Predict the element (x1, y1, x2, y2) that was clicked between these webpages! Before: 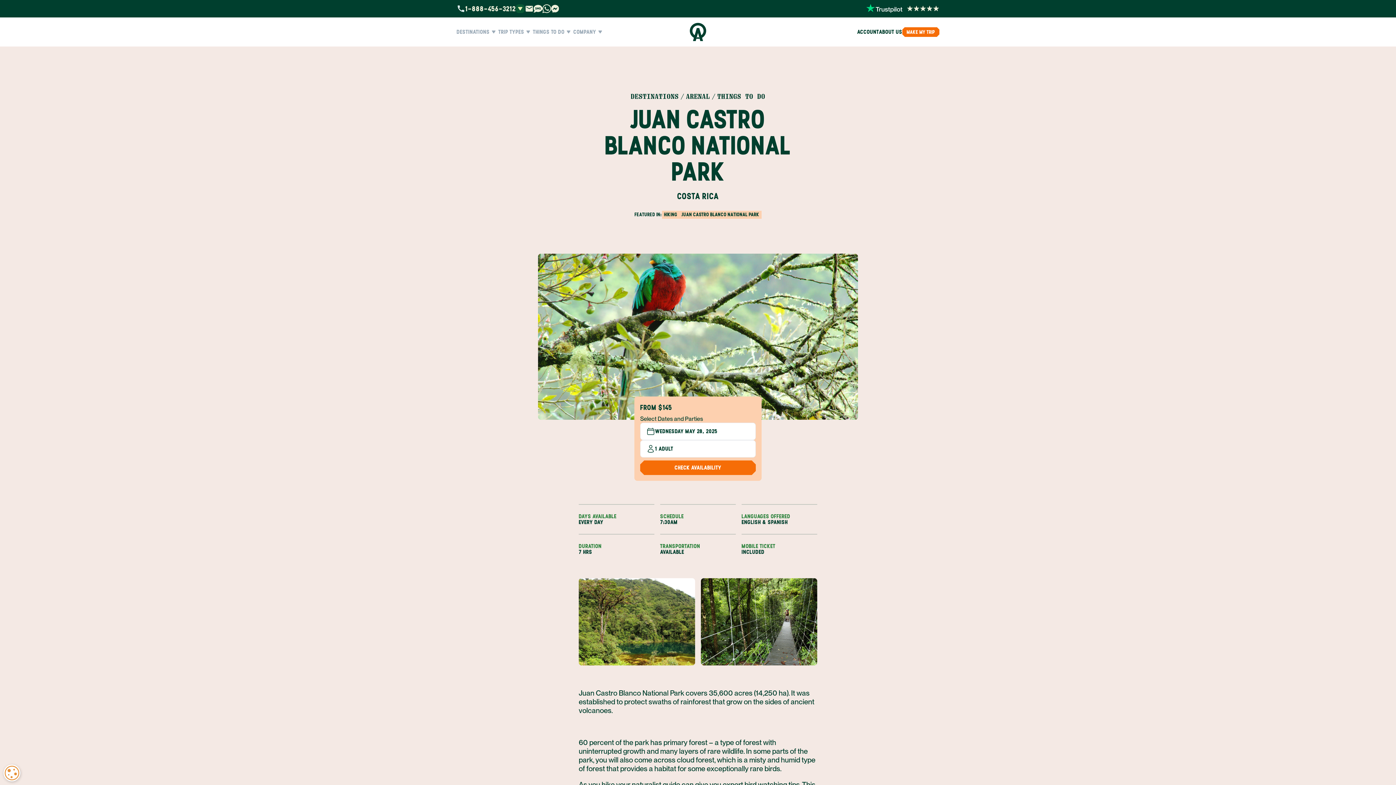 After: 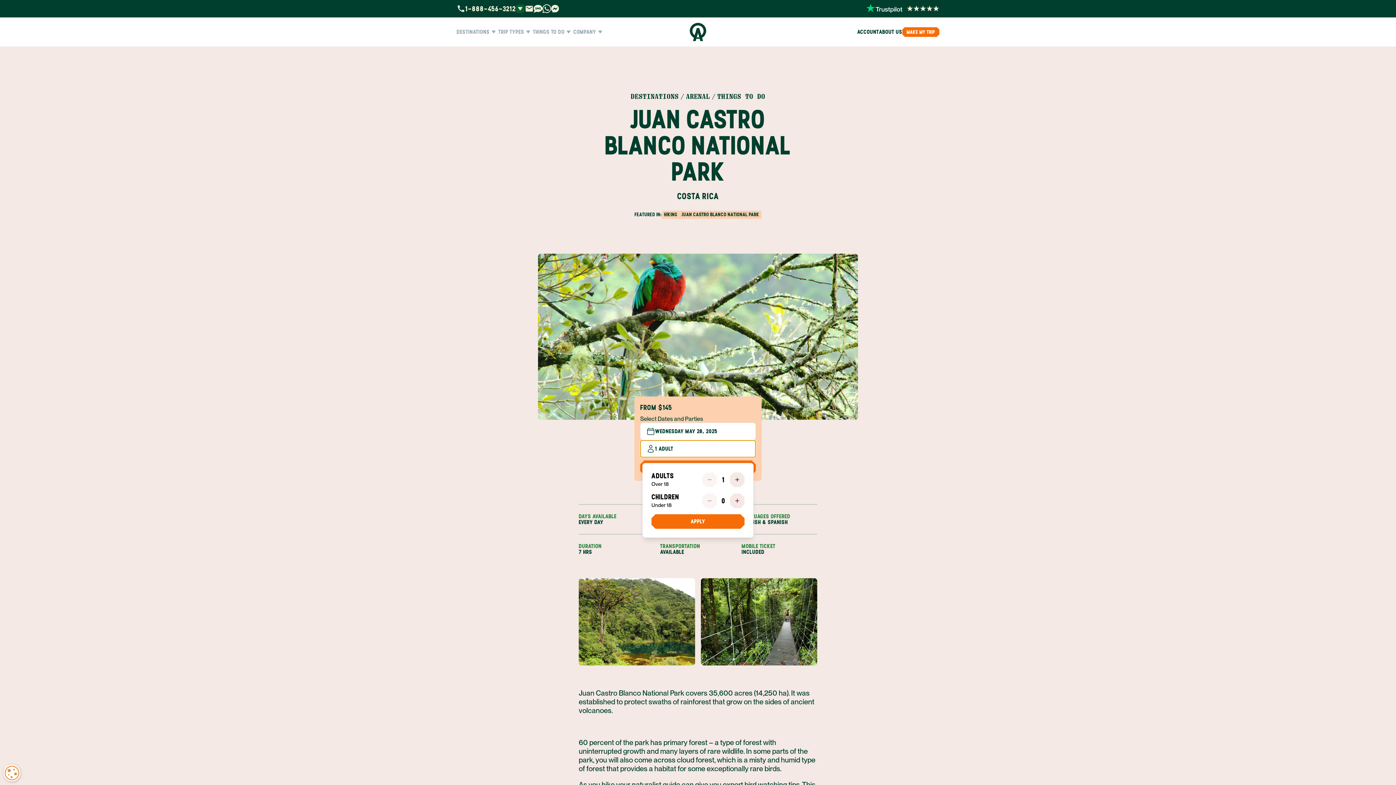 Action: bbox: (640, 440, 756, 457) label: 1 ADULT